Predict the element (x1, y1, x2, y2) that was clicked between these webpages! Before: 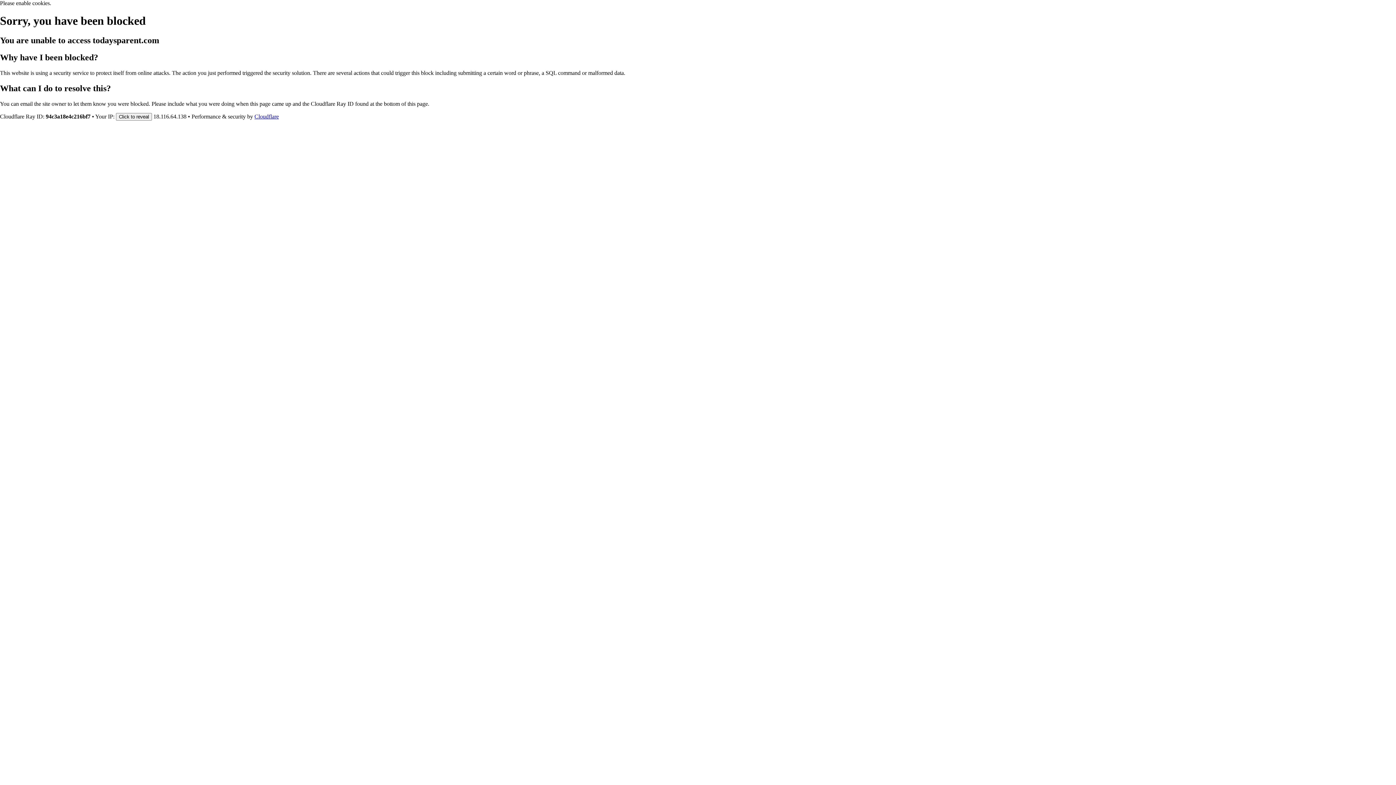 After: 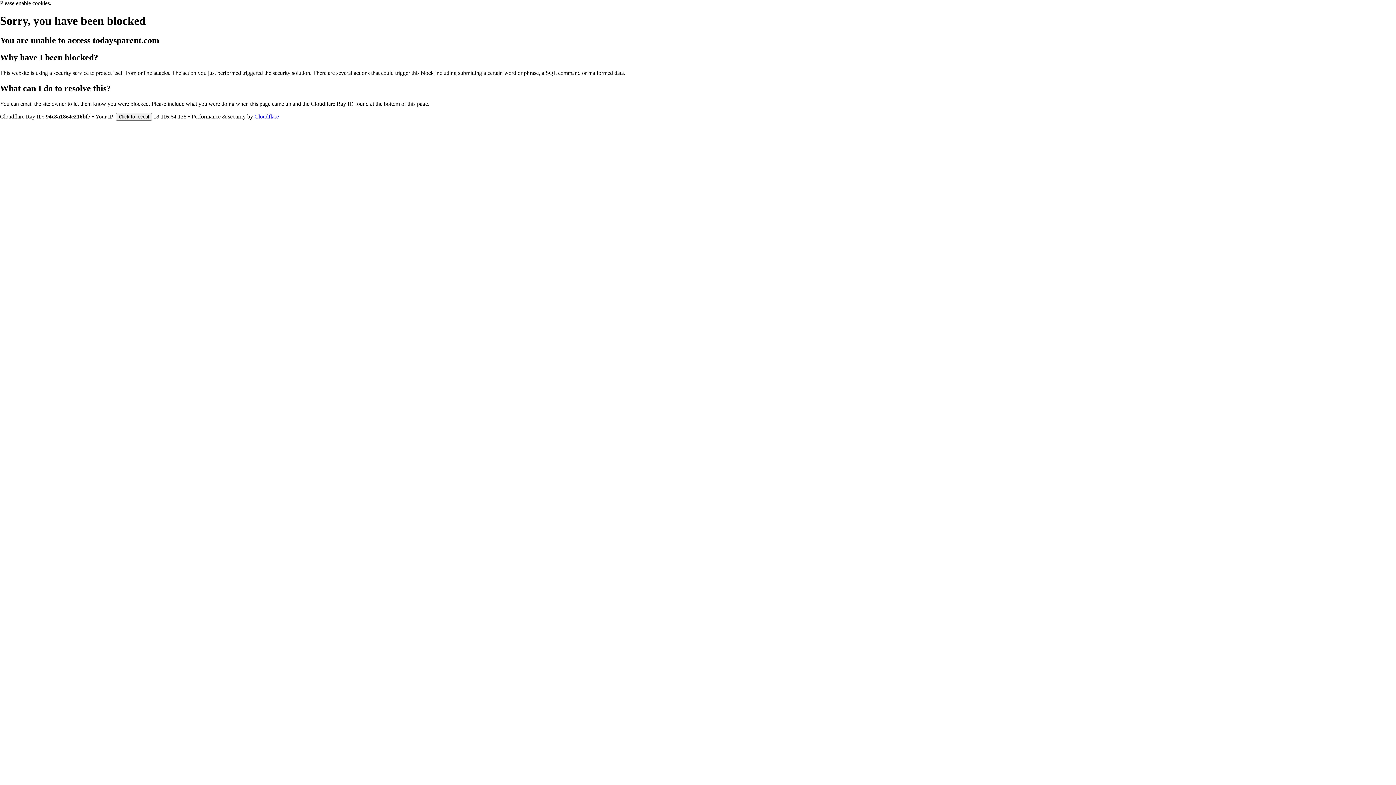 Action: label: Cloudflare bbox: (254, 113, 278, 119)